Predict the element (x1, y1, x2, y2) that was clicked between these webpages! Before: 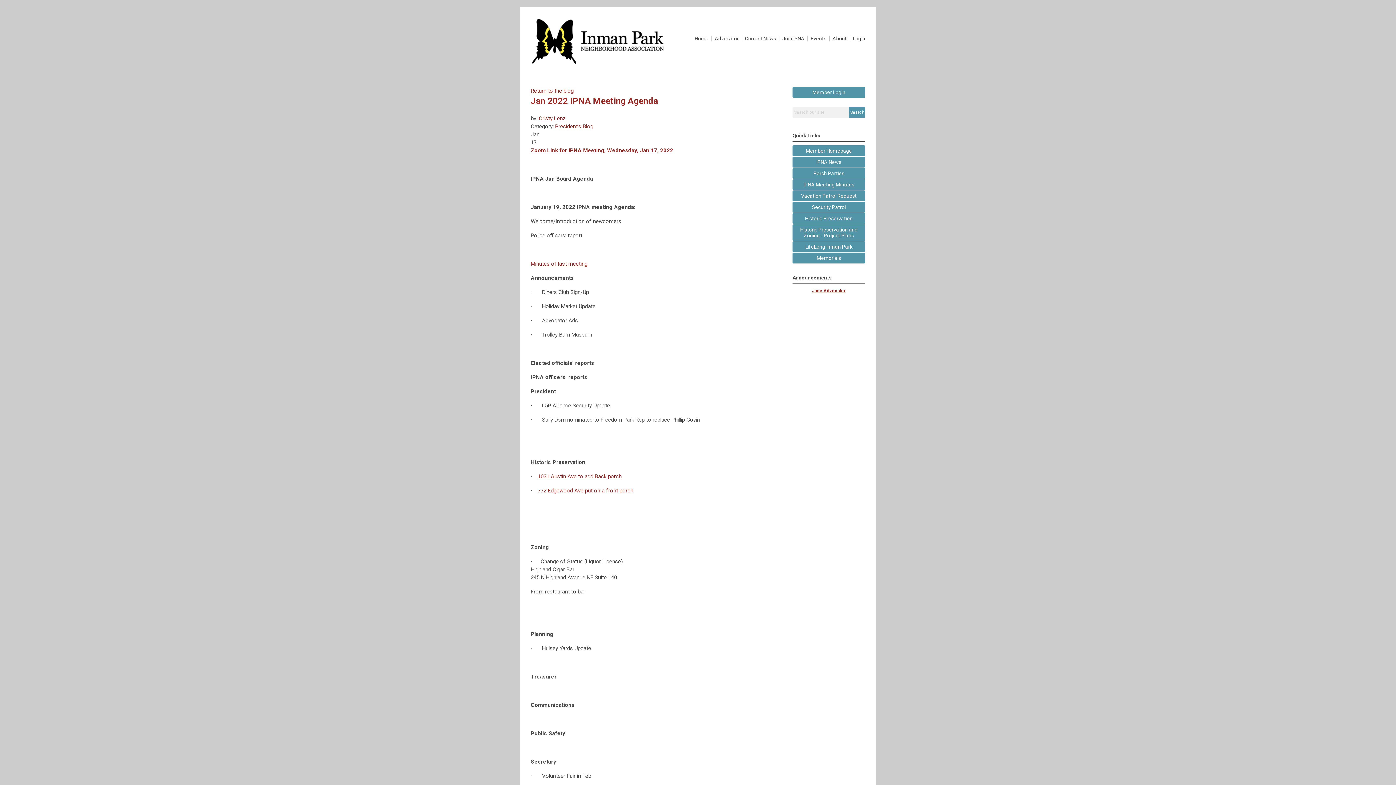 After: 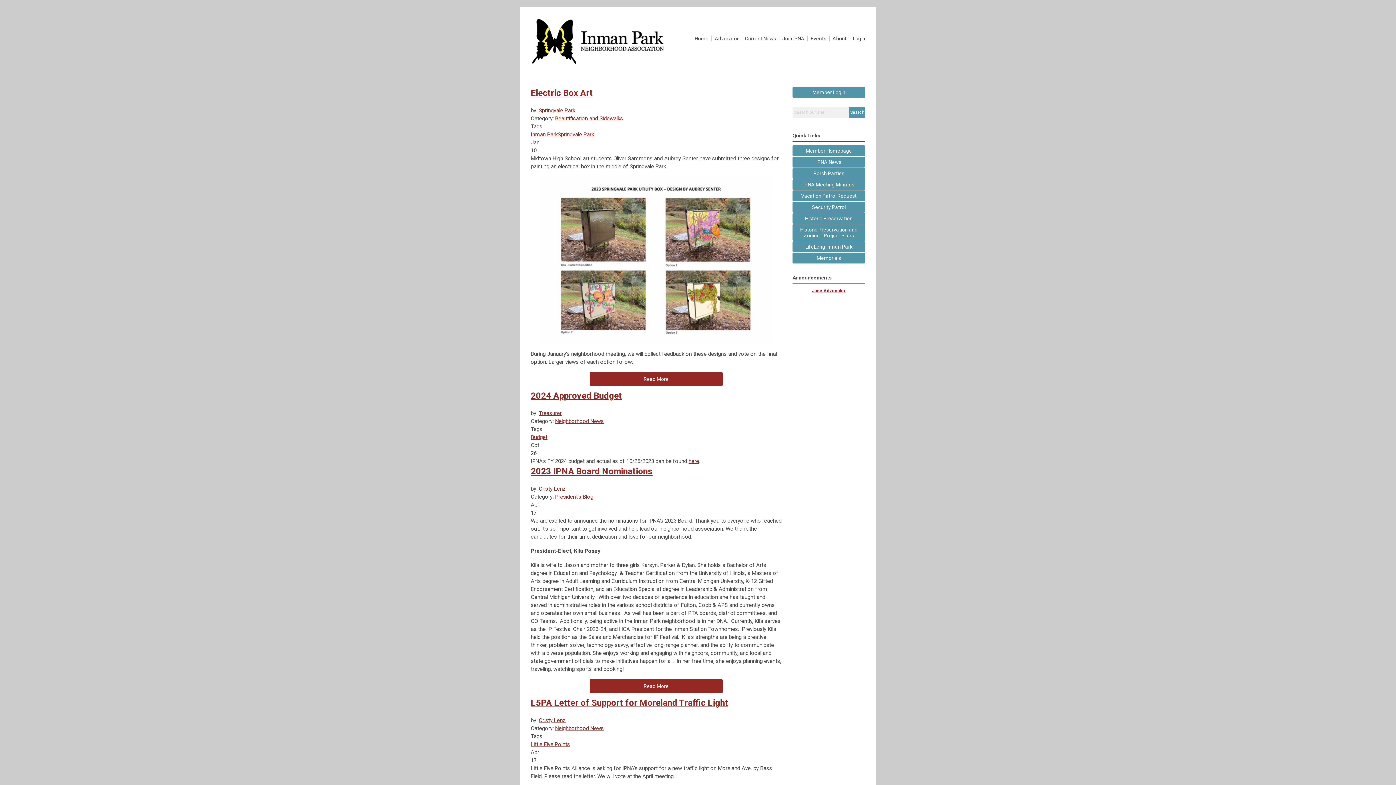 Action: label: Current News bbox: (741, 35, 779, 41)